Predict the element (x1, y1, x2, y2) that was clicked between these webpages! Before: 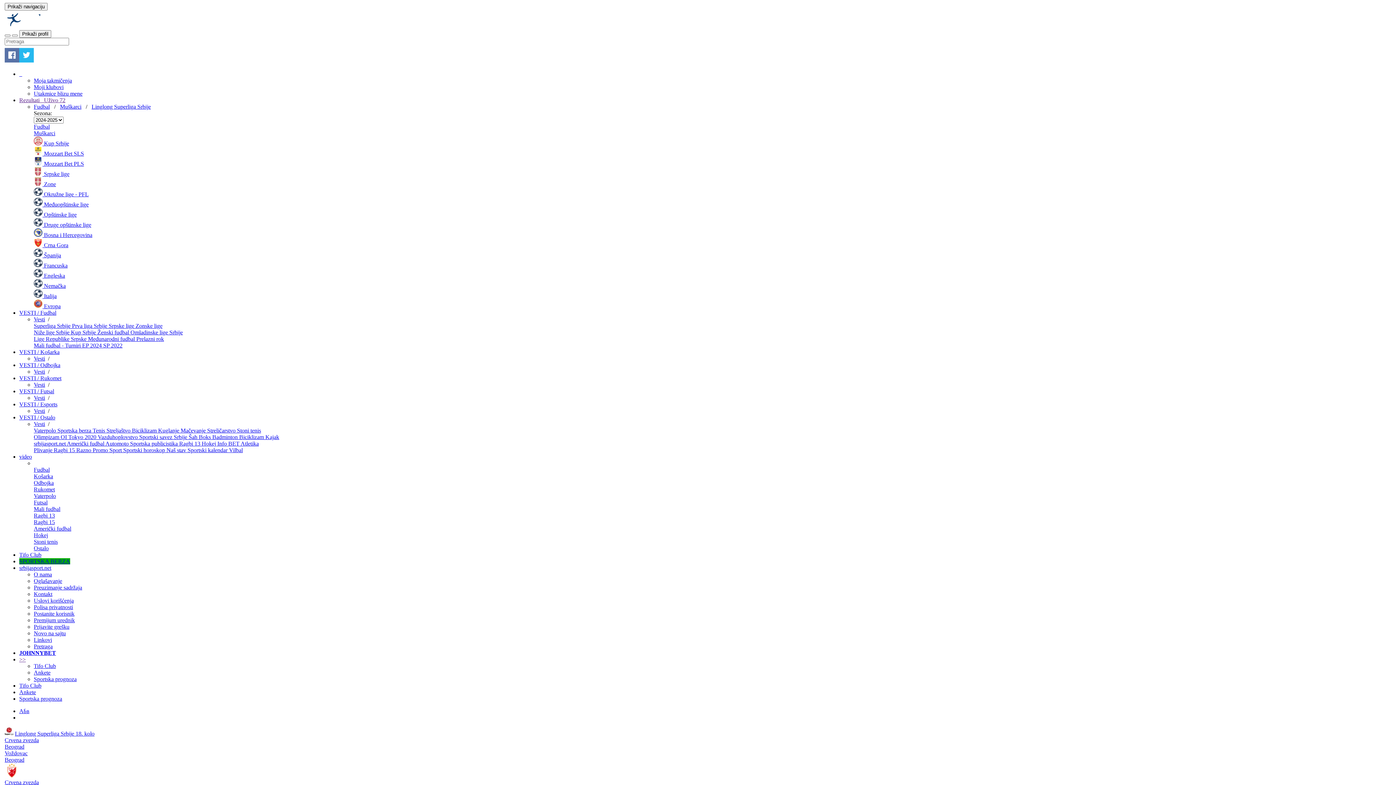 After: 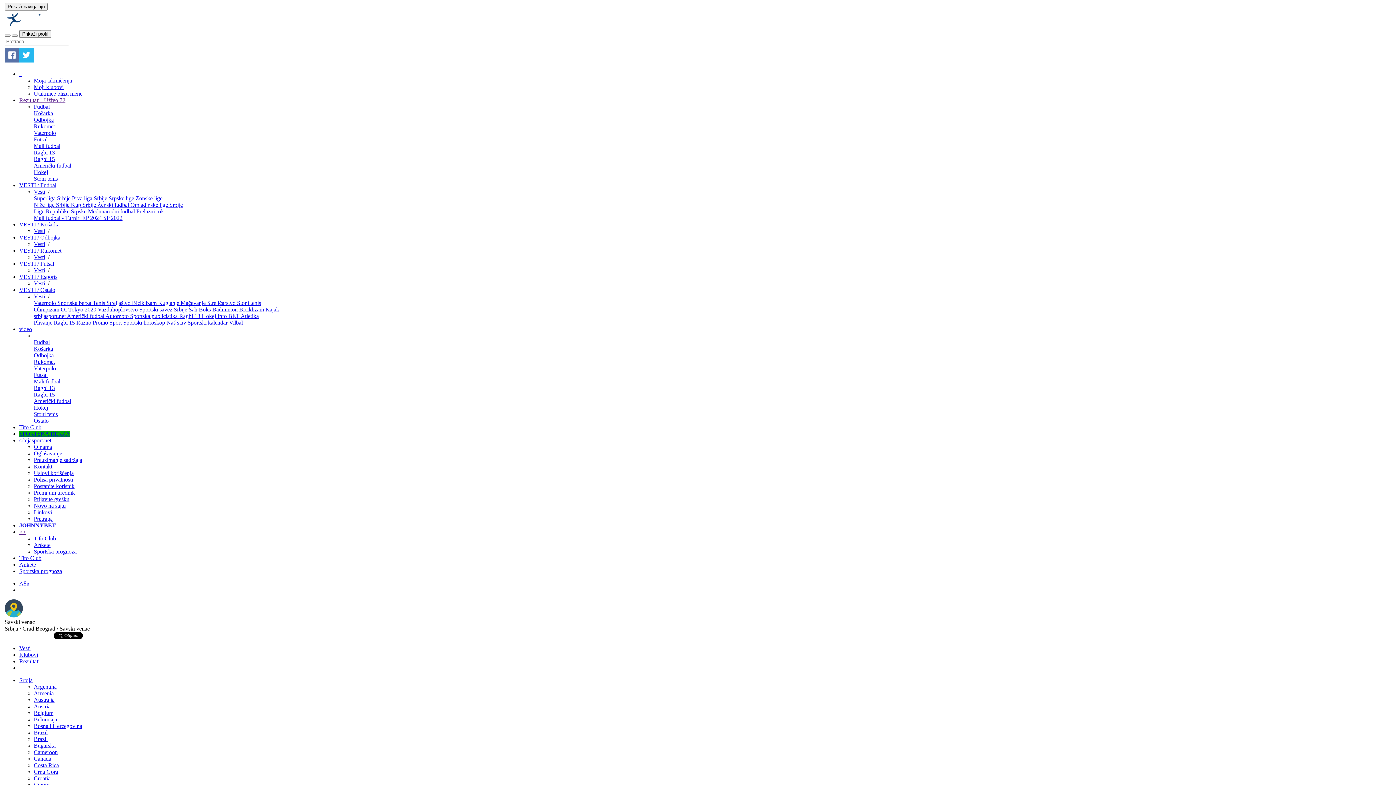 Action: label: Beograd bbox: (4, 744, 24, 750)